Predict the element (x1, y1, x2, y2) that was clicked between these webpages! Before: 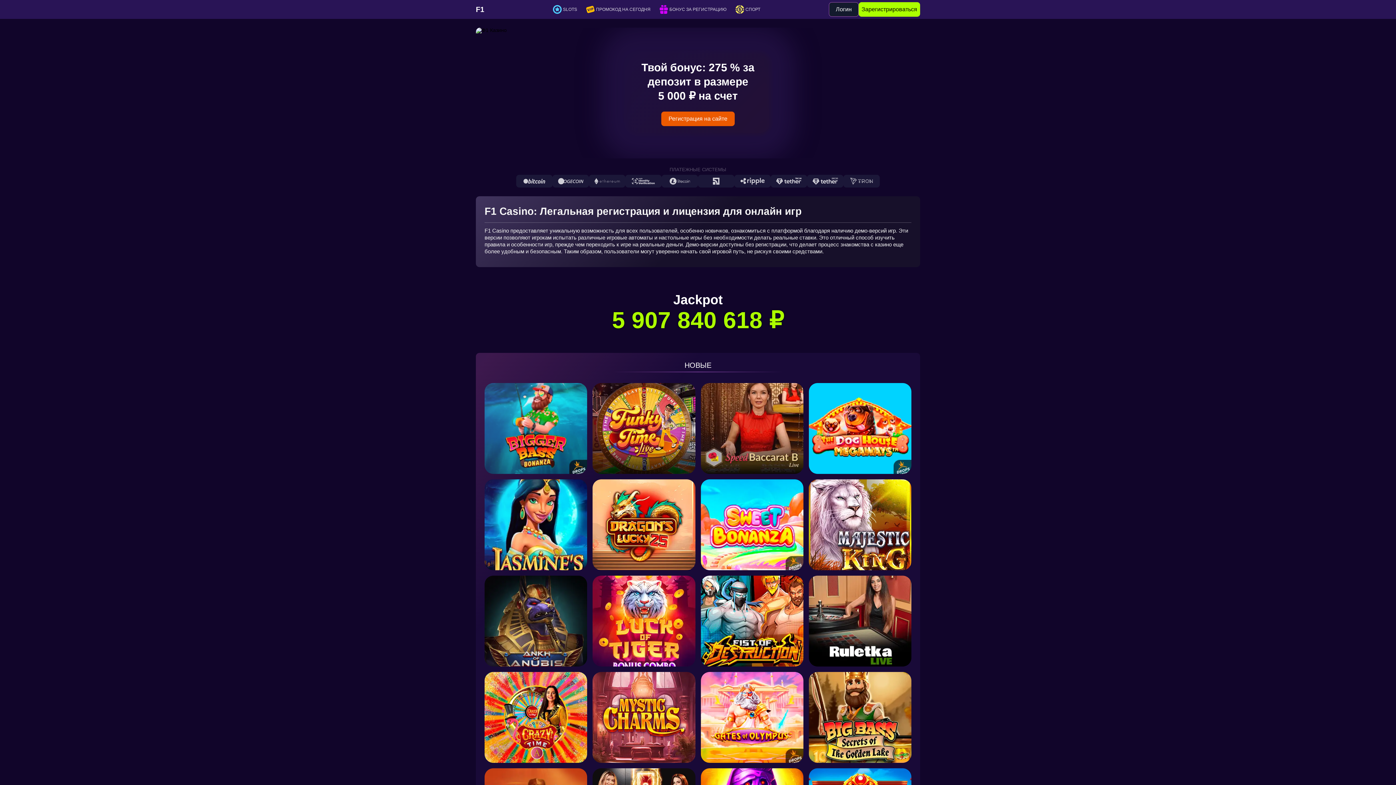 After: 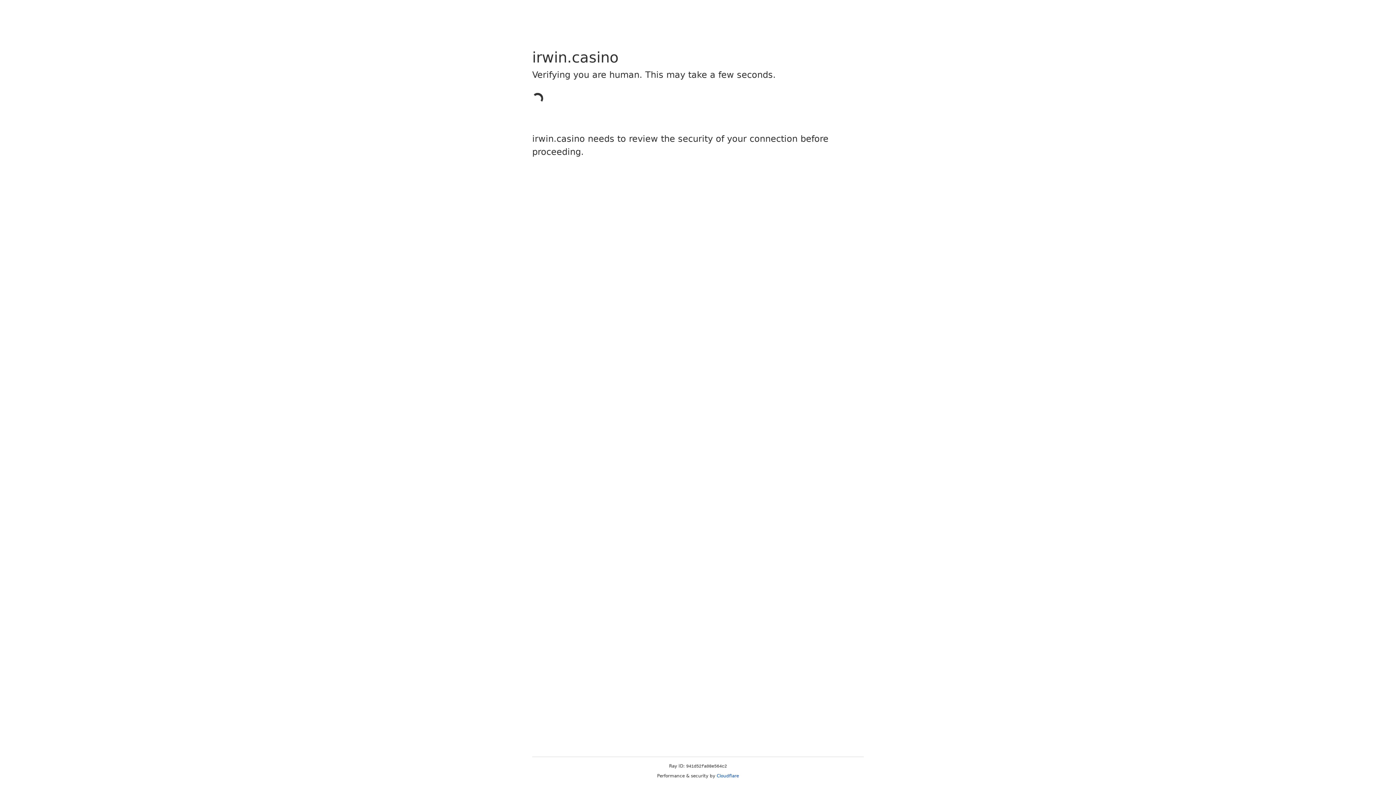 Action: bbox: (592, 576, 695, 666)